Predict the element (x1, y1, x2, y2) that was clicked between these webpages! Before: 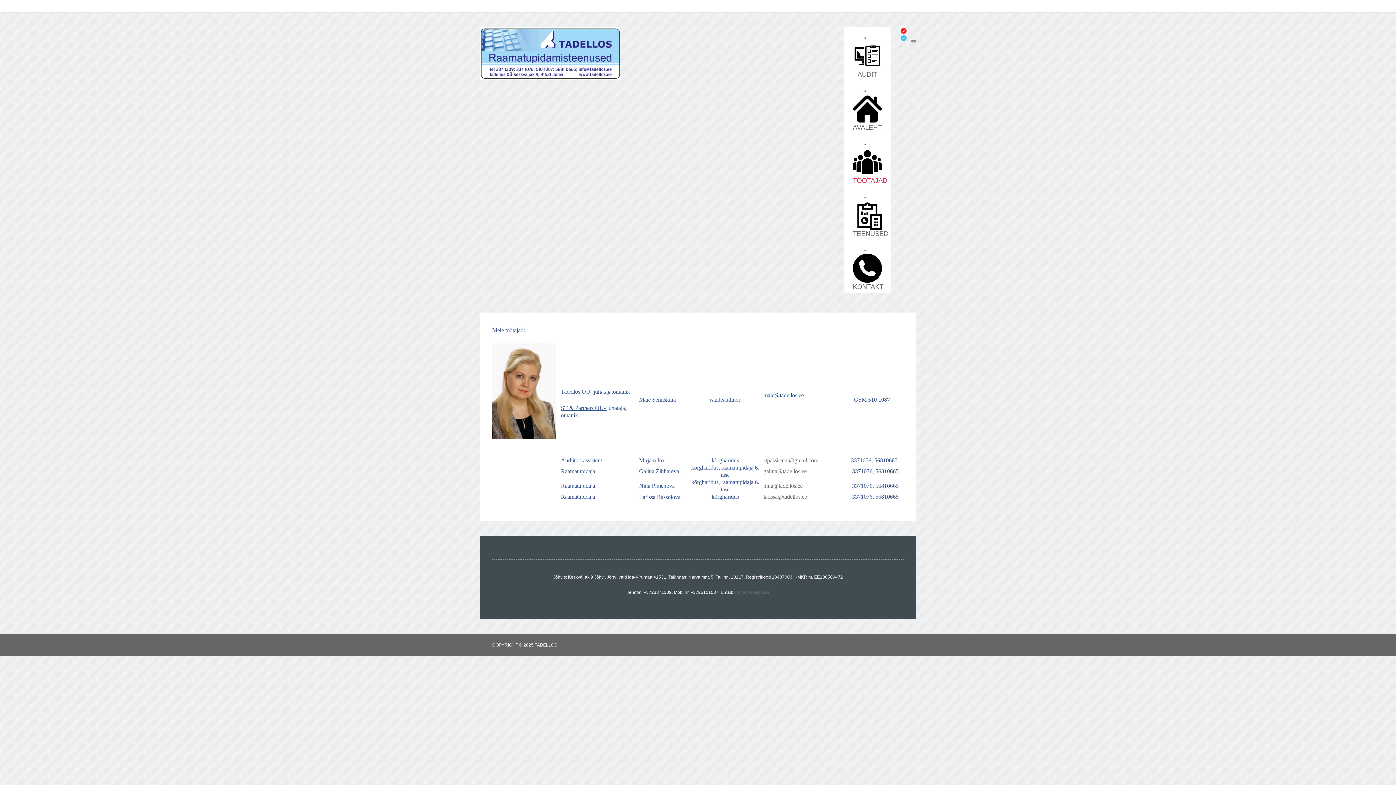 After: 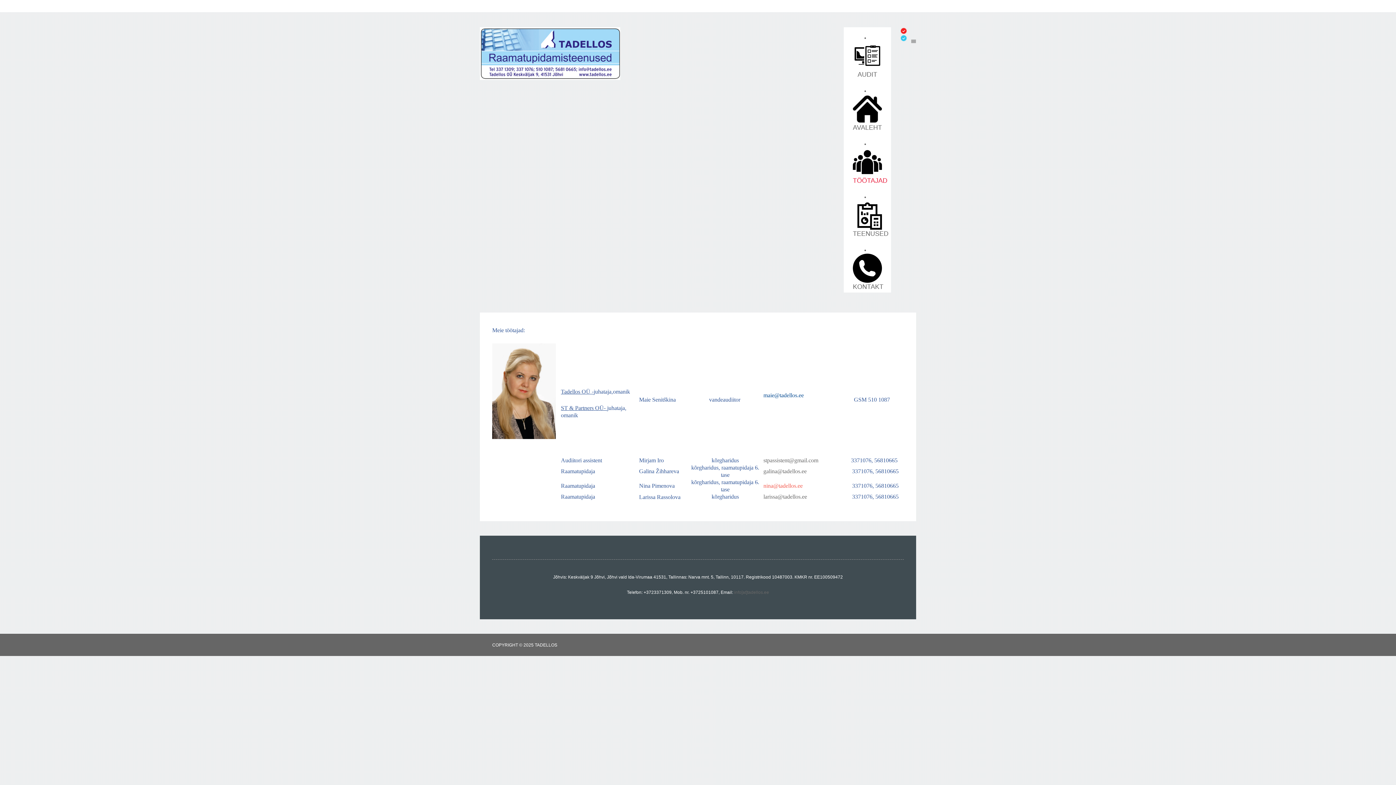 Action: bbox: (763, 482, 802, 489) label: nina@tadellos.ee